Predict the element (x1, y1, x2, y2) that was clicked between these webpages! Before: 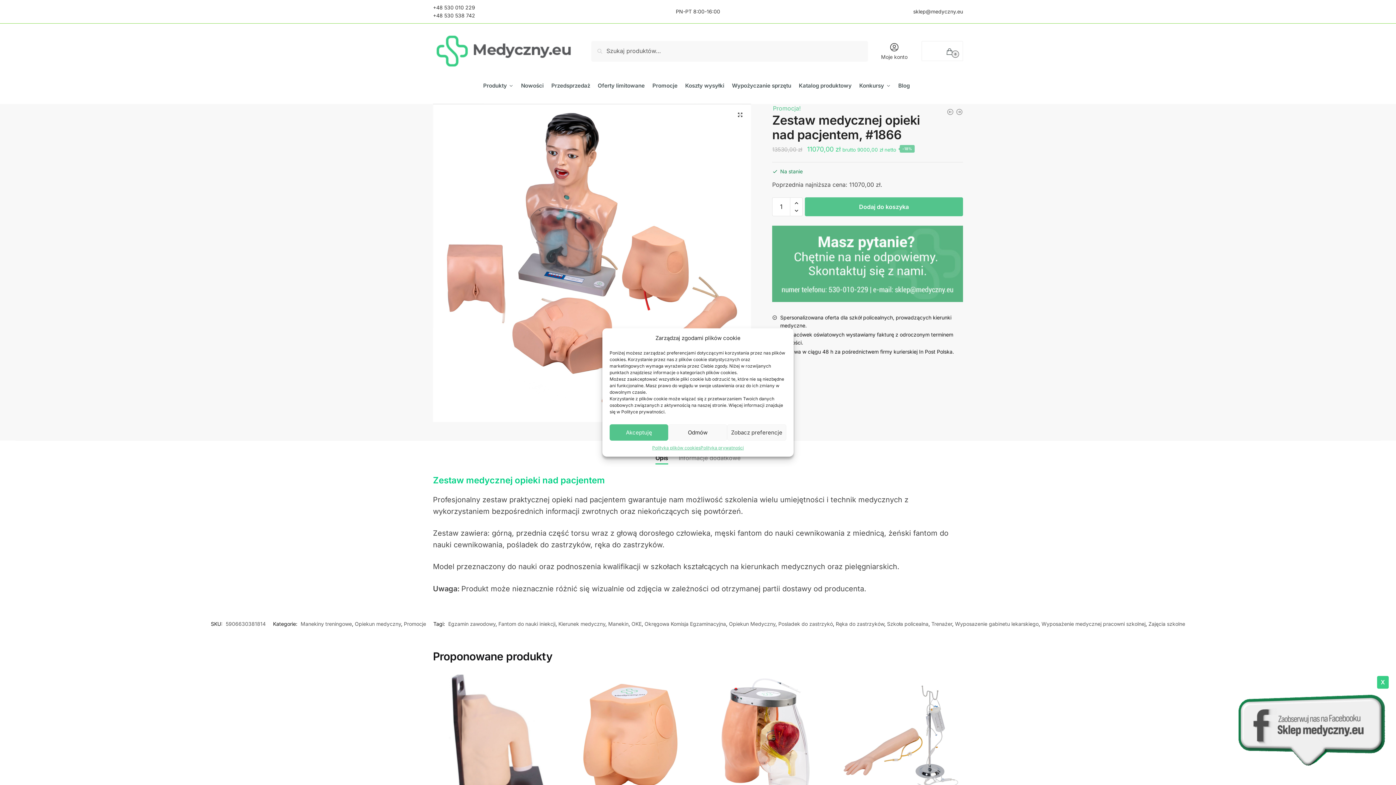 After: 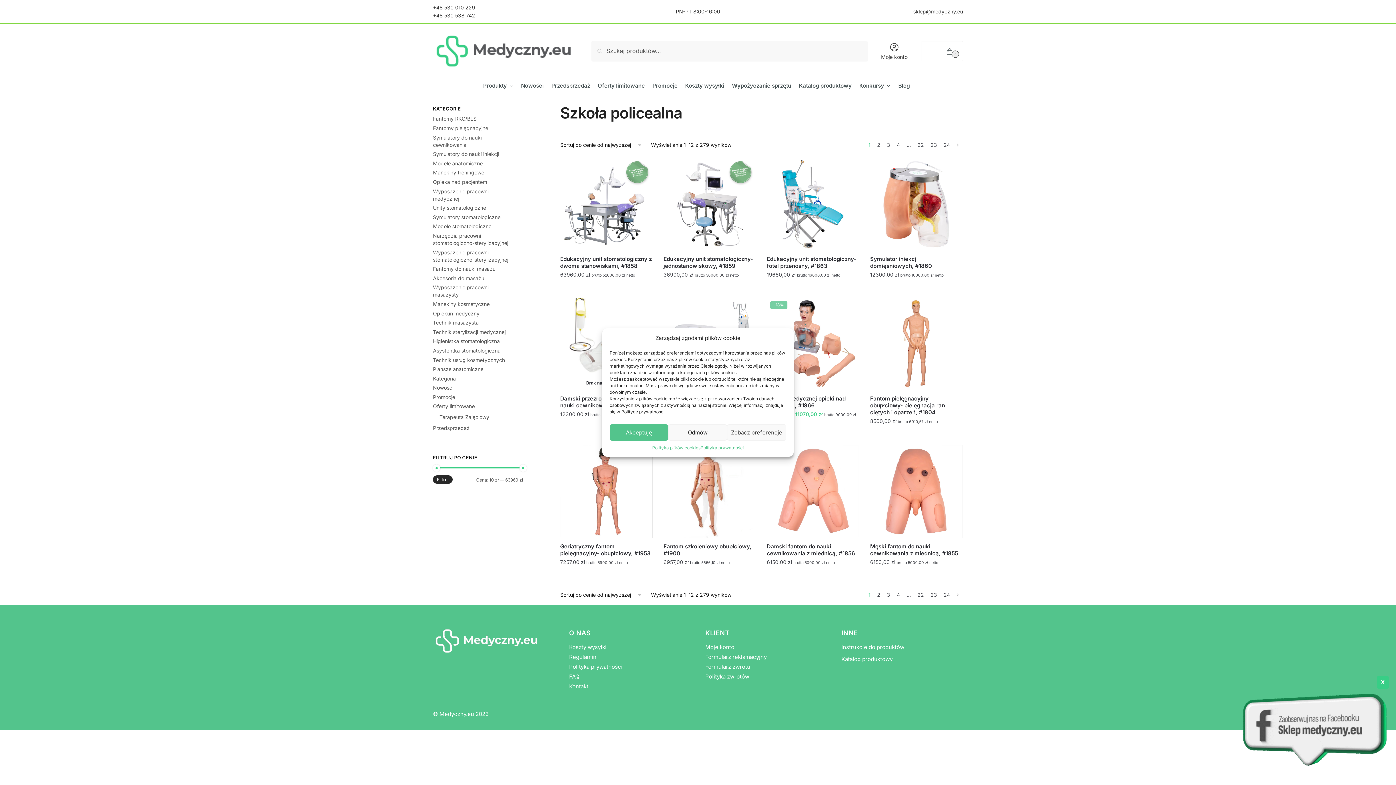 Action: label: Szkoła policealna bbox: (887, 620, 928, 627)